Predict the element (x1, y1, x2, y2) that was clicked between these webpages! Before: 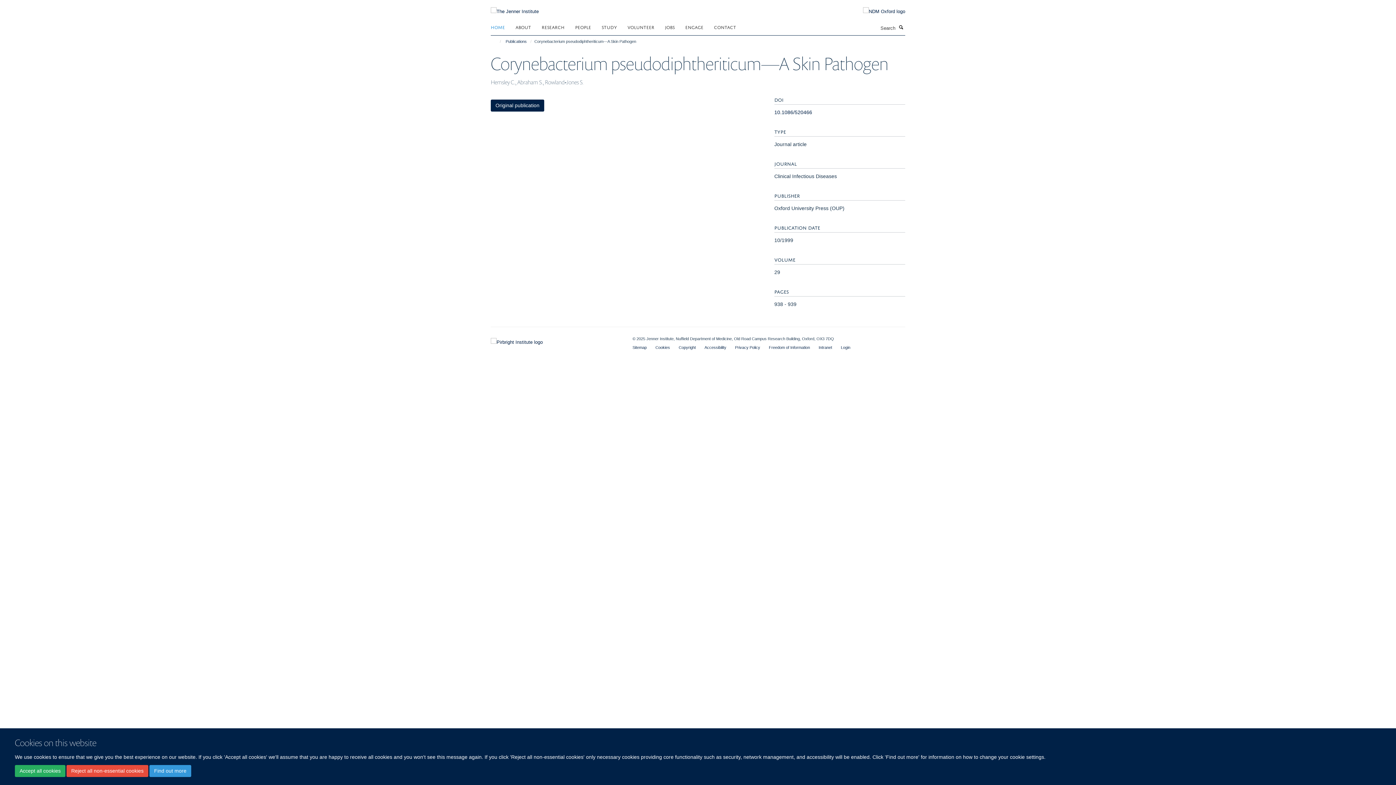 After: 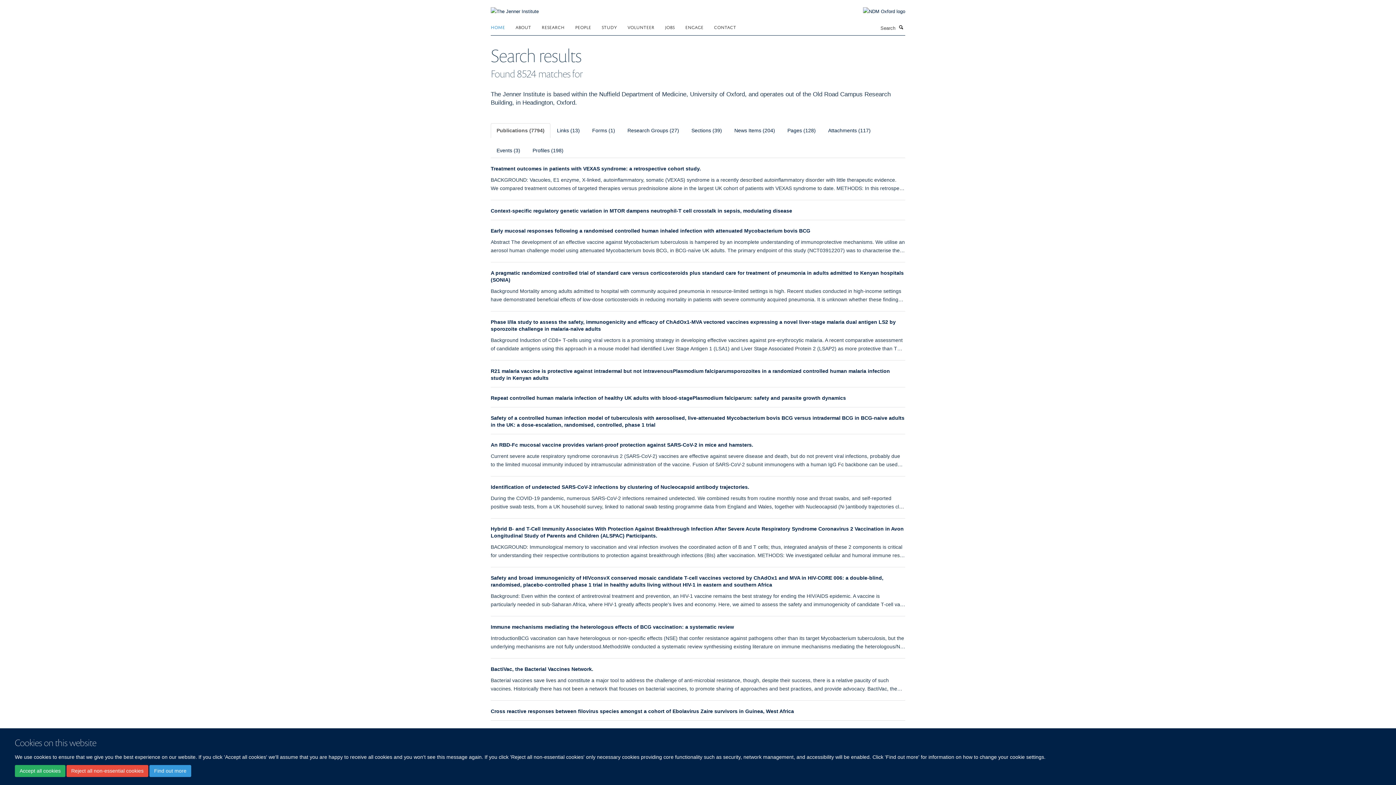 Action: label: Search bbox: (897, 23, 905, 31)